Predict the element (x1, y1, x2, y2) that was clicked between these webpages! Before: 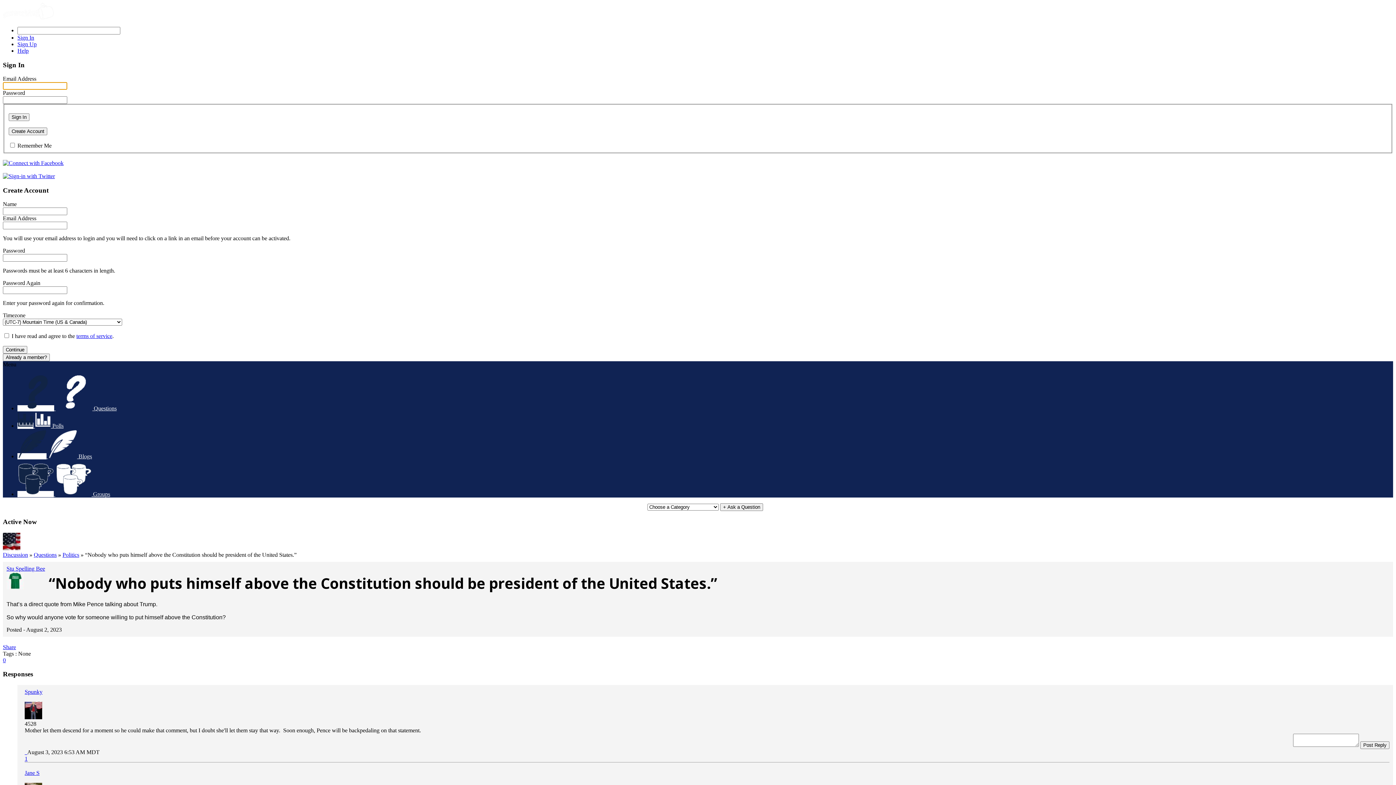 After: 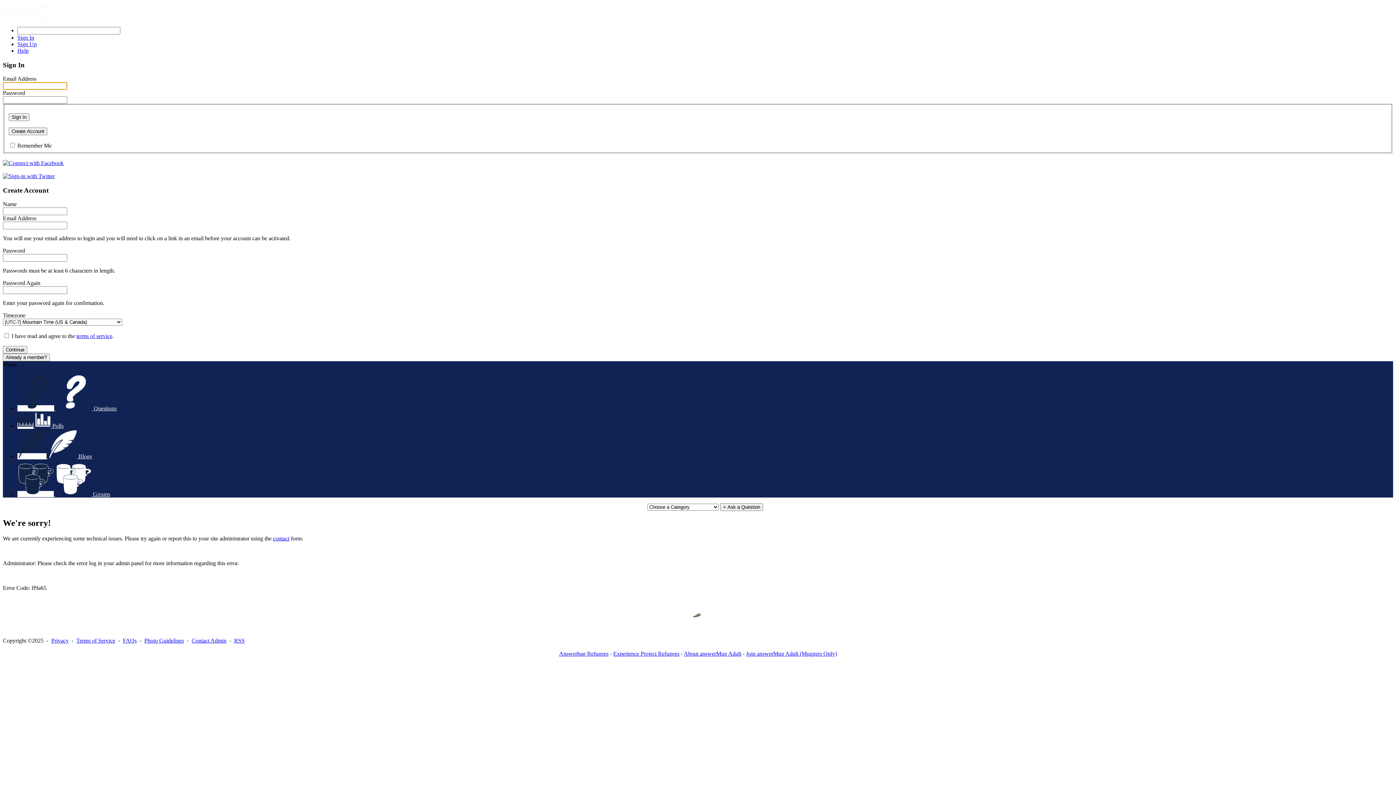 Action: bbox: (2, 173, 54, 179)